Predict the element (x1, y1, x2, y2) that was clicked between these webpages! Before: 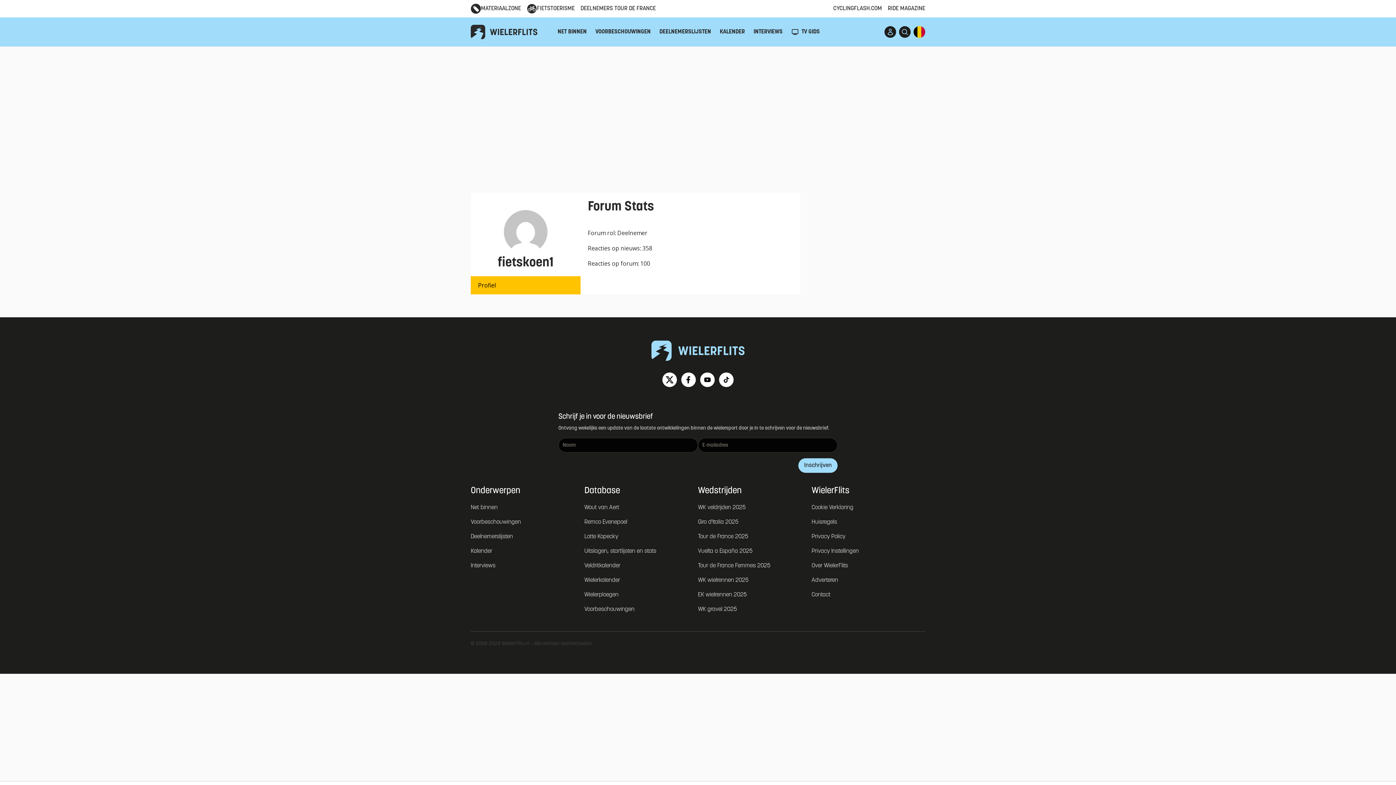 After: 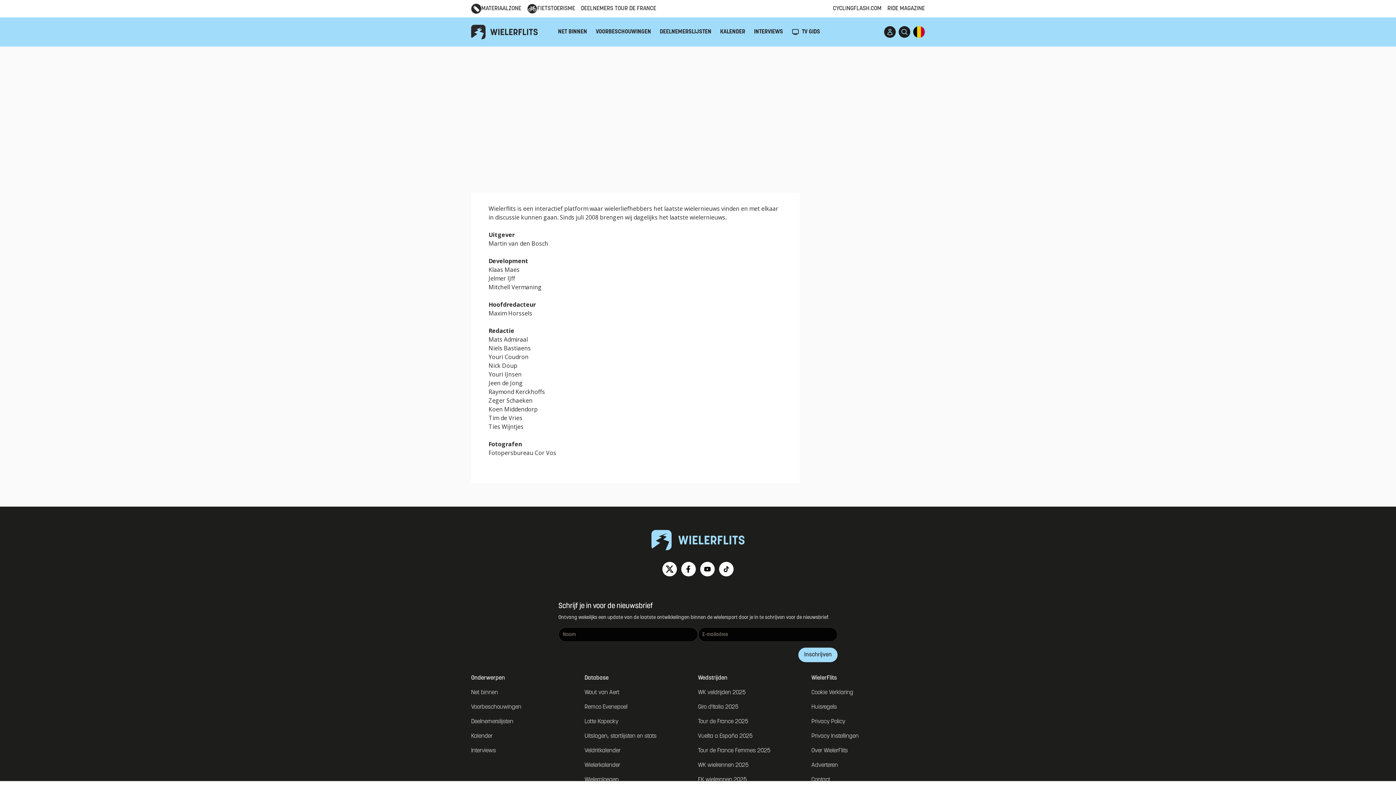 Action: bbox: (811, 563, 848, 569) label: Over WielerFlits